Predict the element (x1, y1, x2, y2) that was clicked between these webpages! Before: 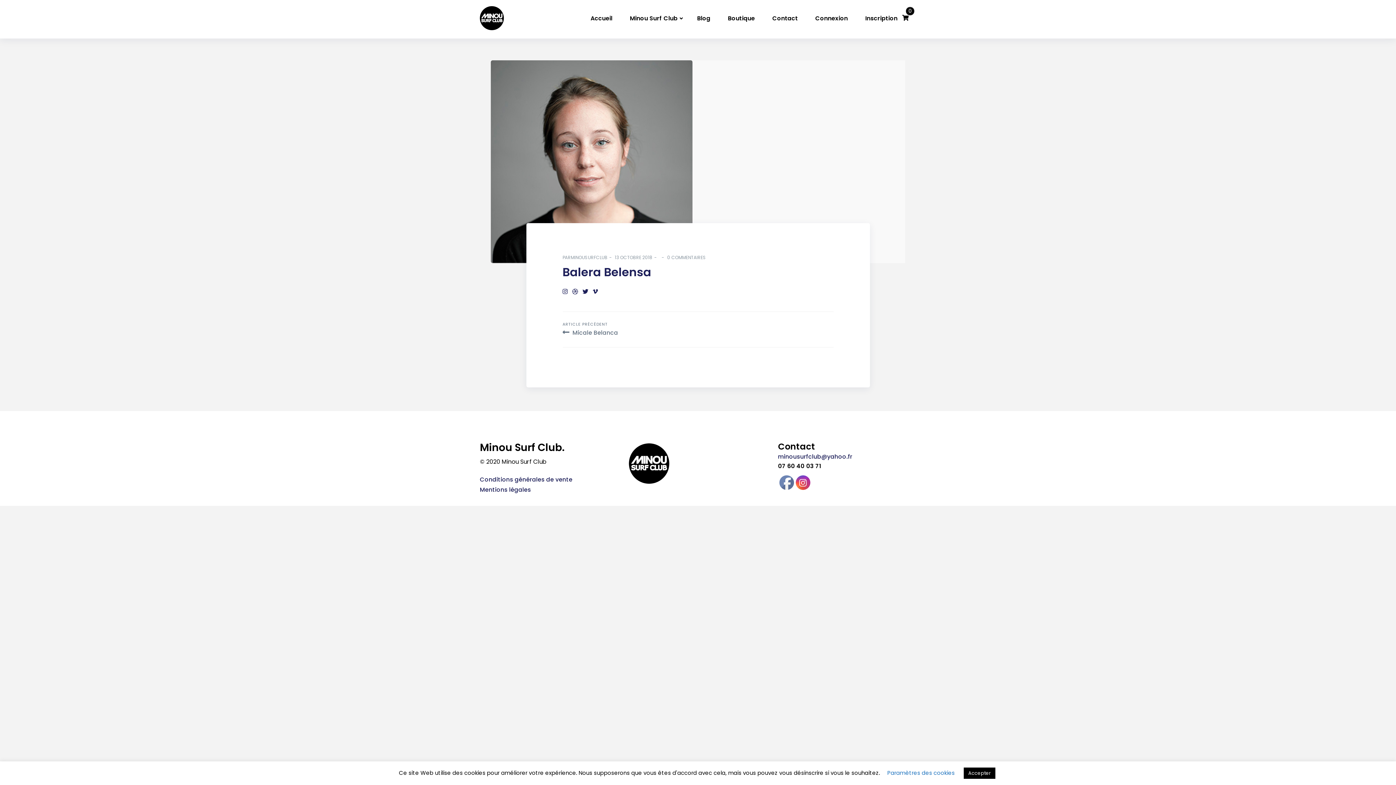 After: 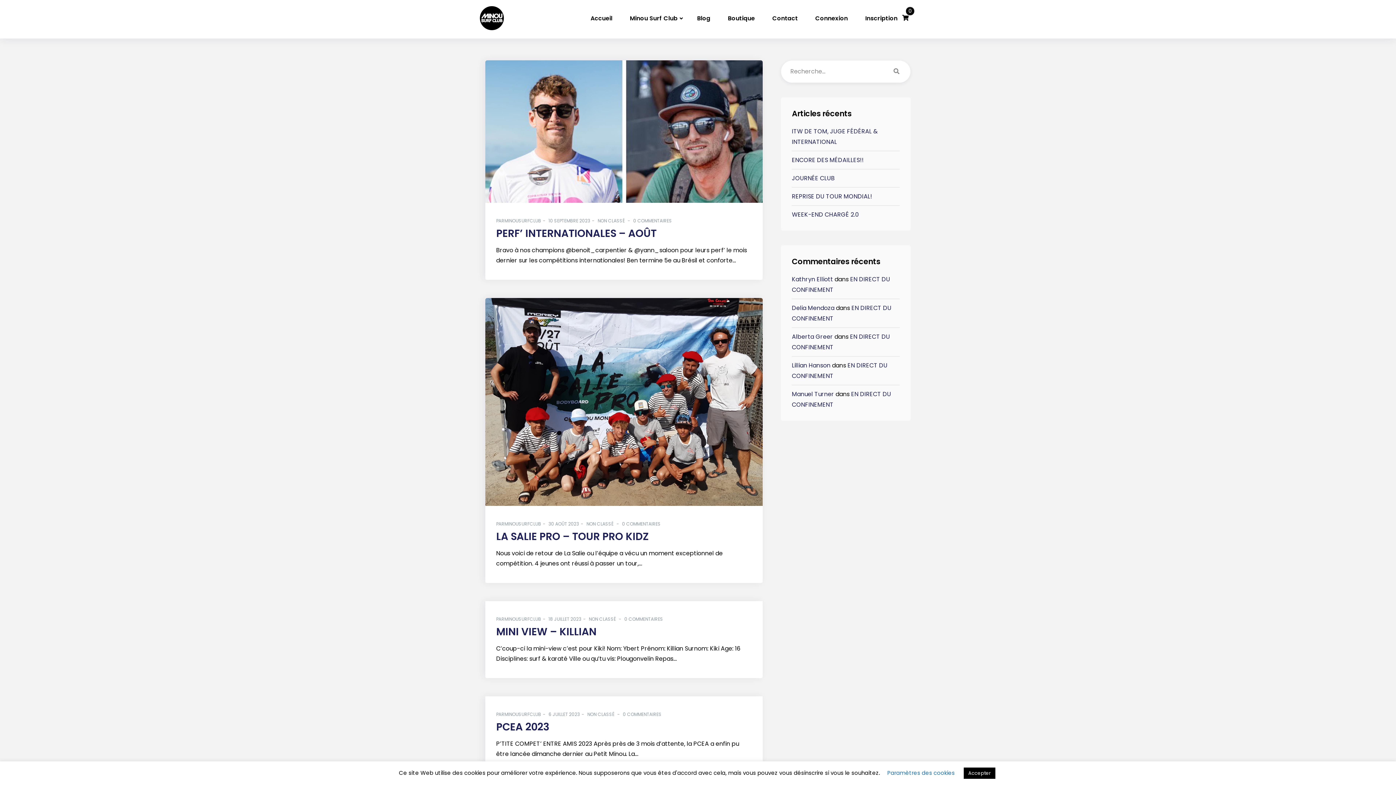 Action: bbox: (570, 254, 607, 260) label: MINOUSURFCLUB